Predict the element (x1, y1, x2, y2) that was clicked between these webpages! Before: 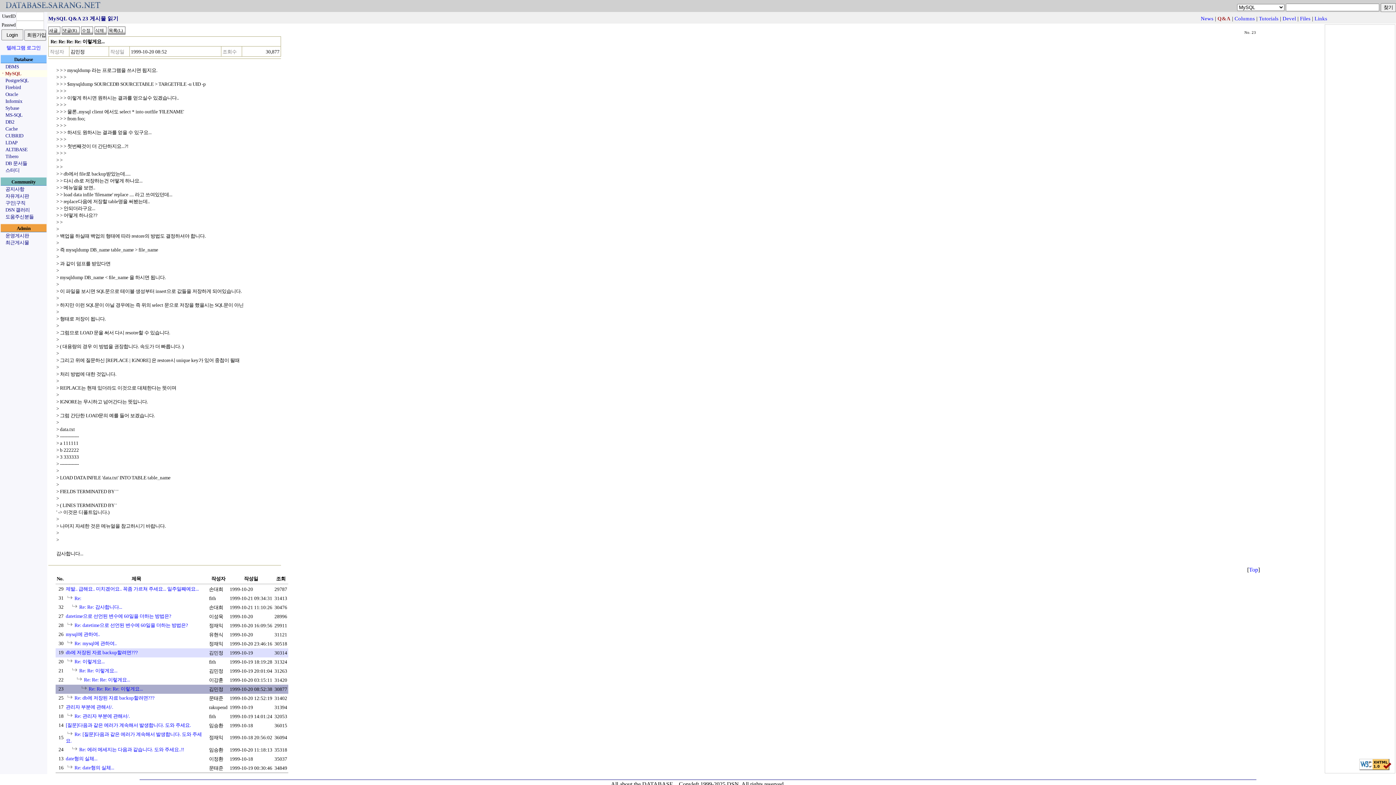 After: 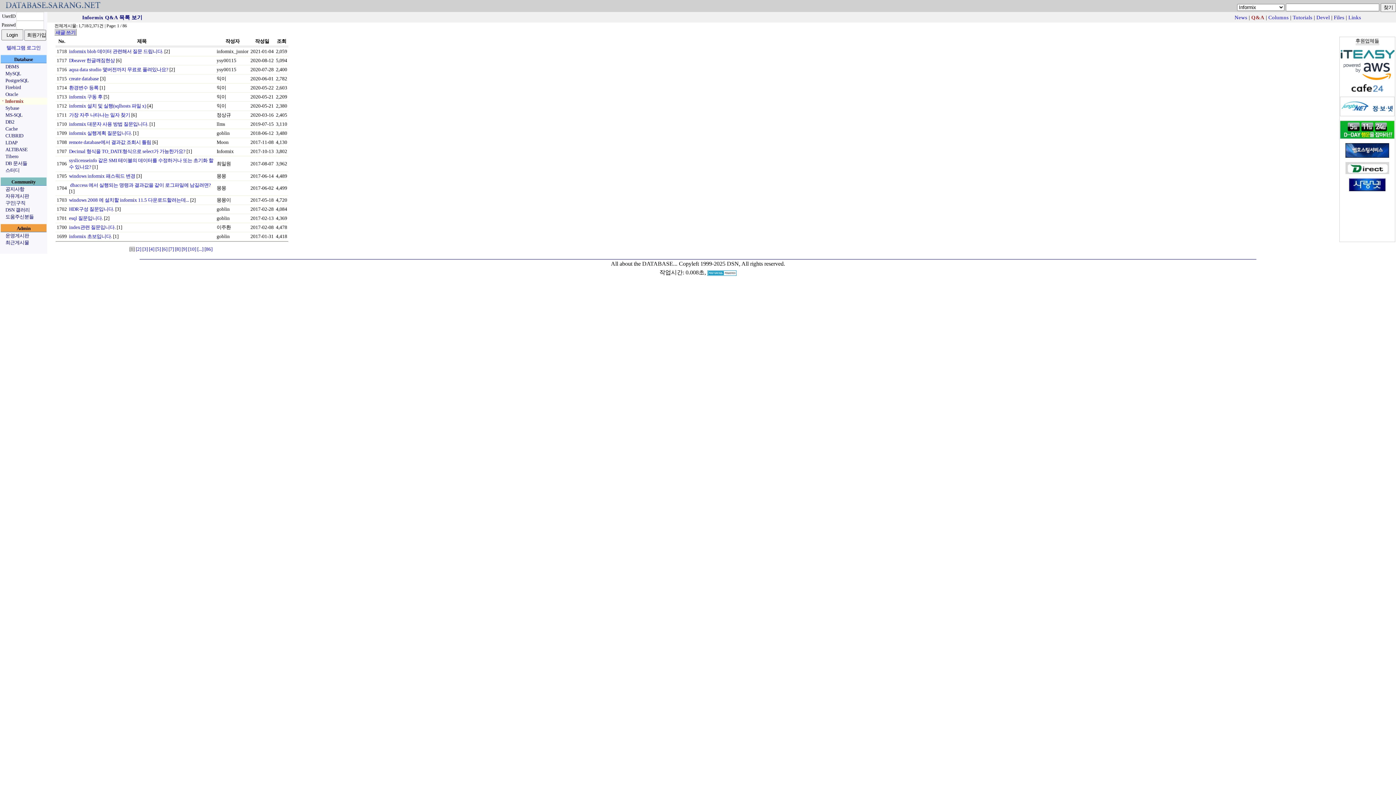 Action: label: Informix bbox: (5, 98, 22, 104)